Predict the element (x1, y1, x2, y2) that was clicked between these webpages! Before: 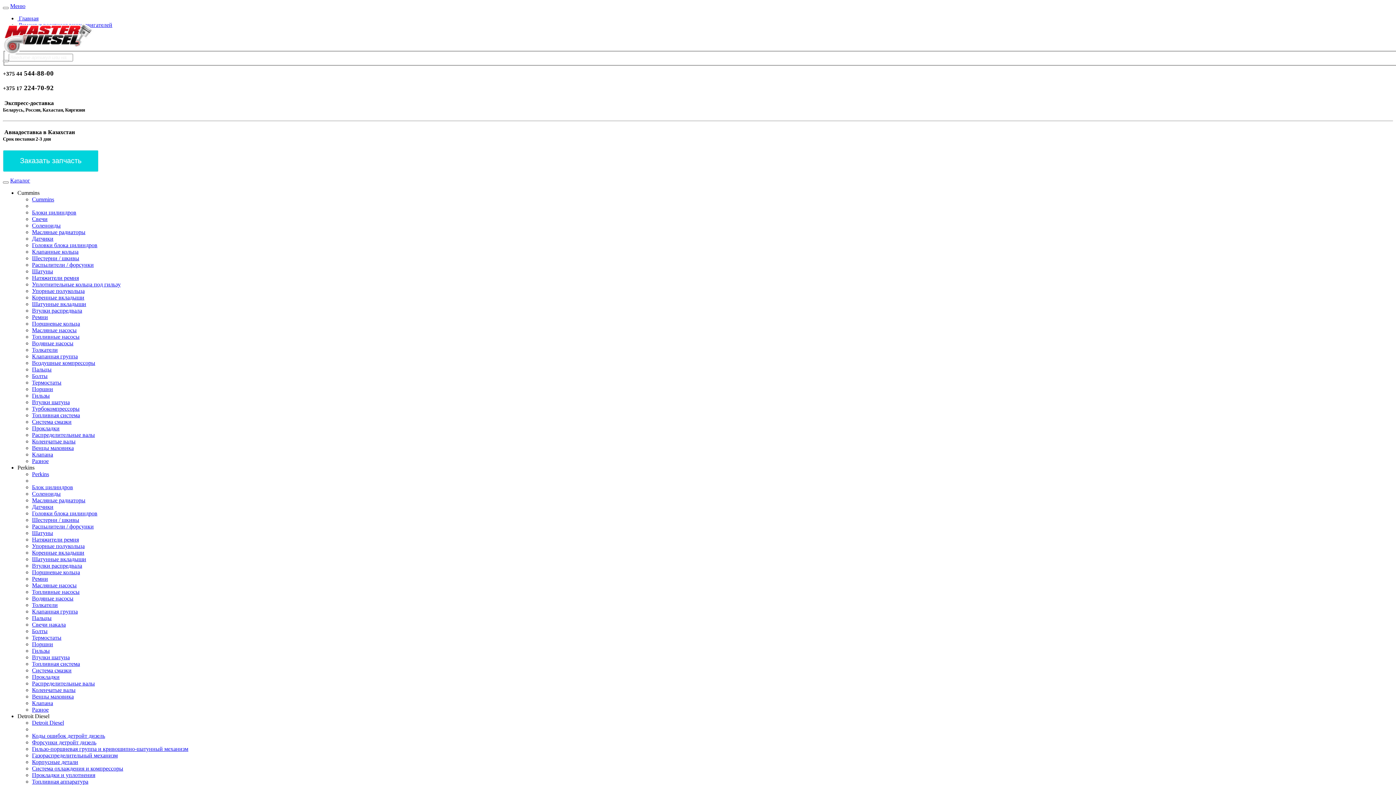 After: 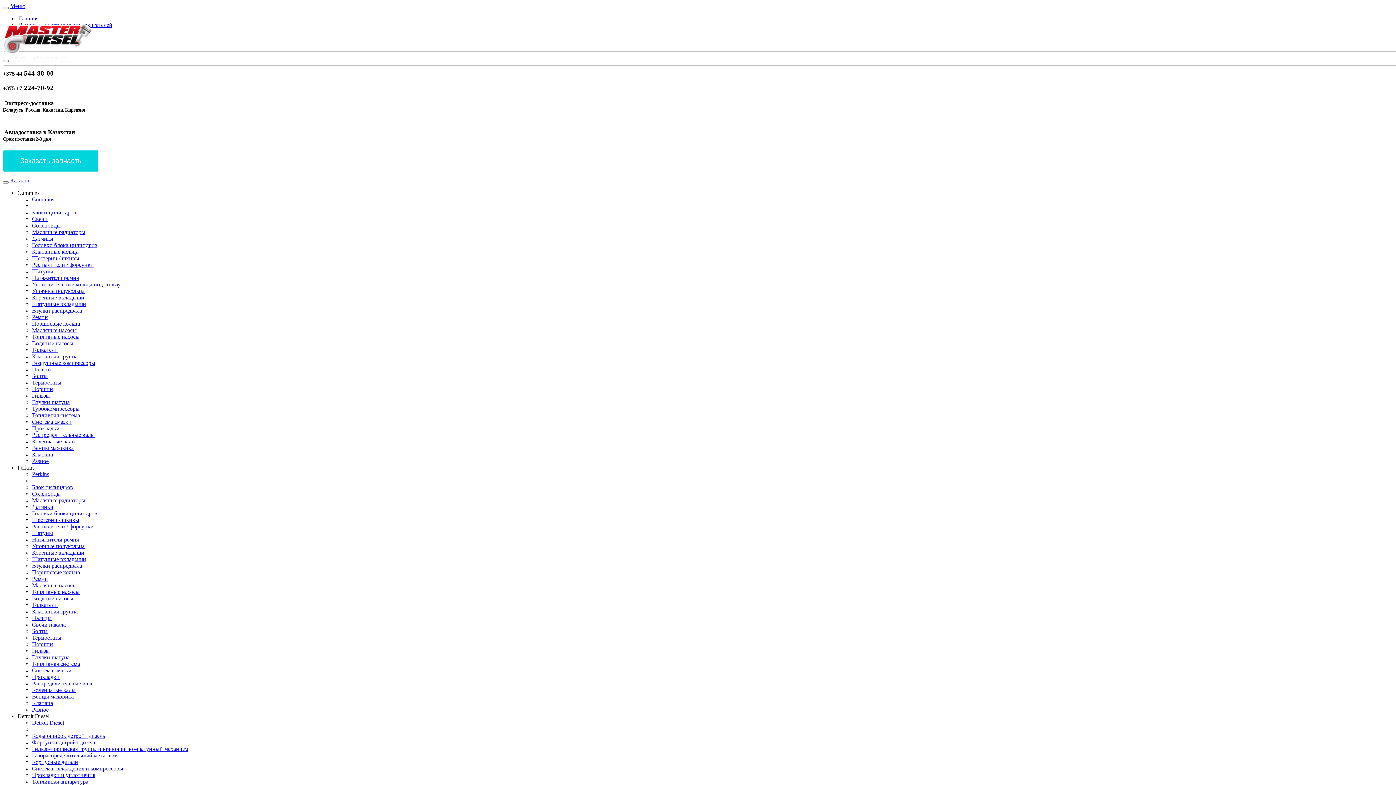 Action: bbox: (32, 215, 47, 222) label: Свечи